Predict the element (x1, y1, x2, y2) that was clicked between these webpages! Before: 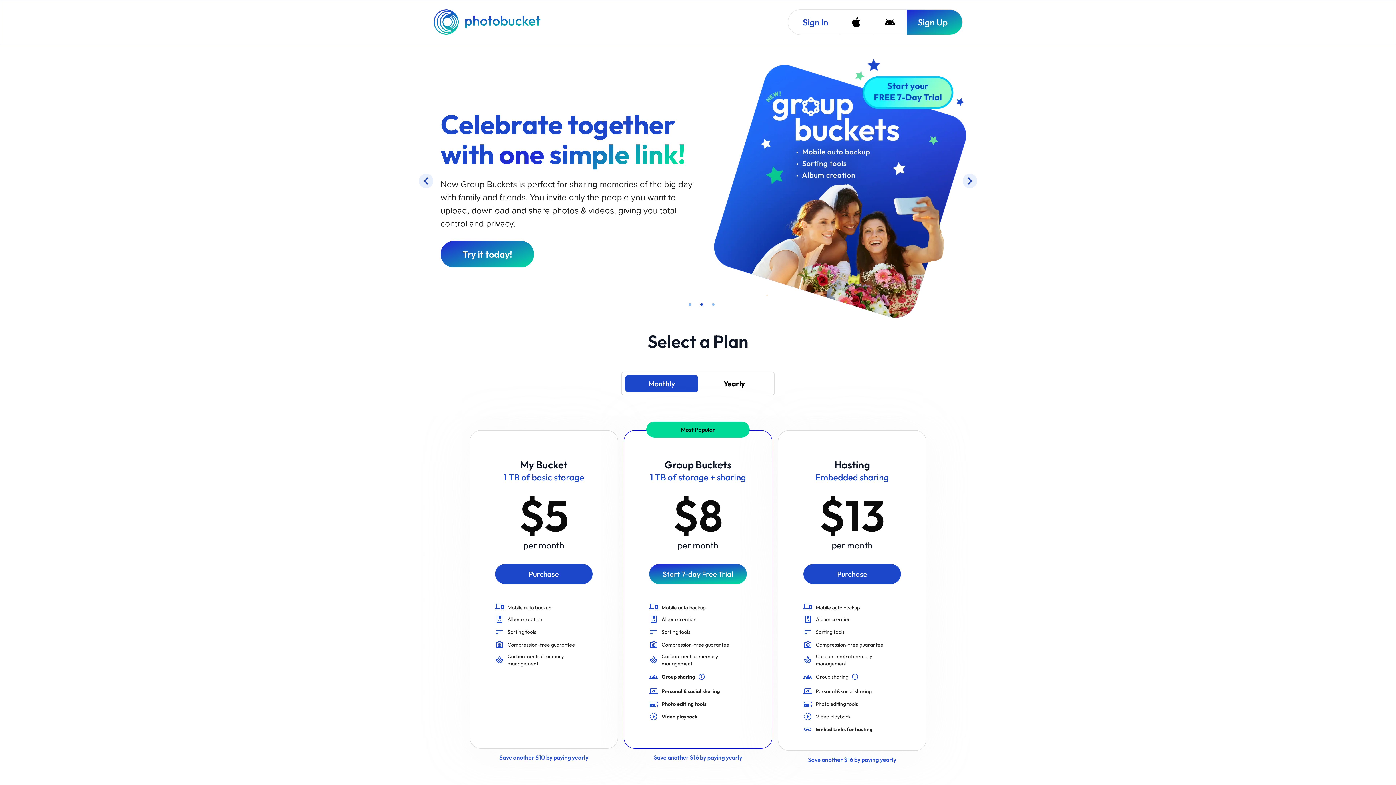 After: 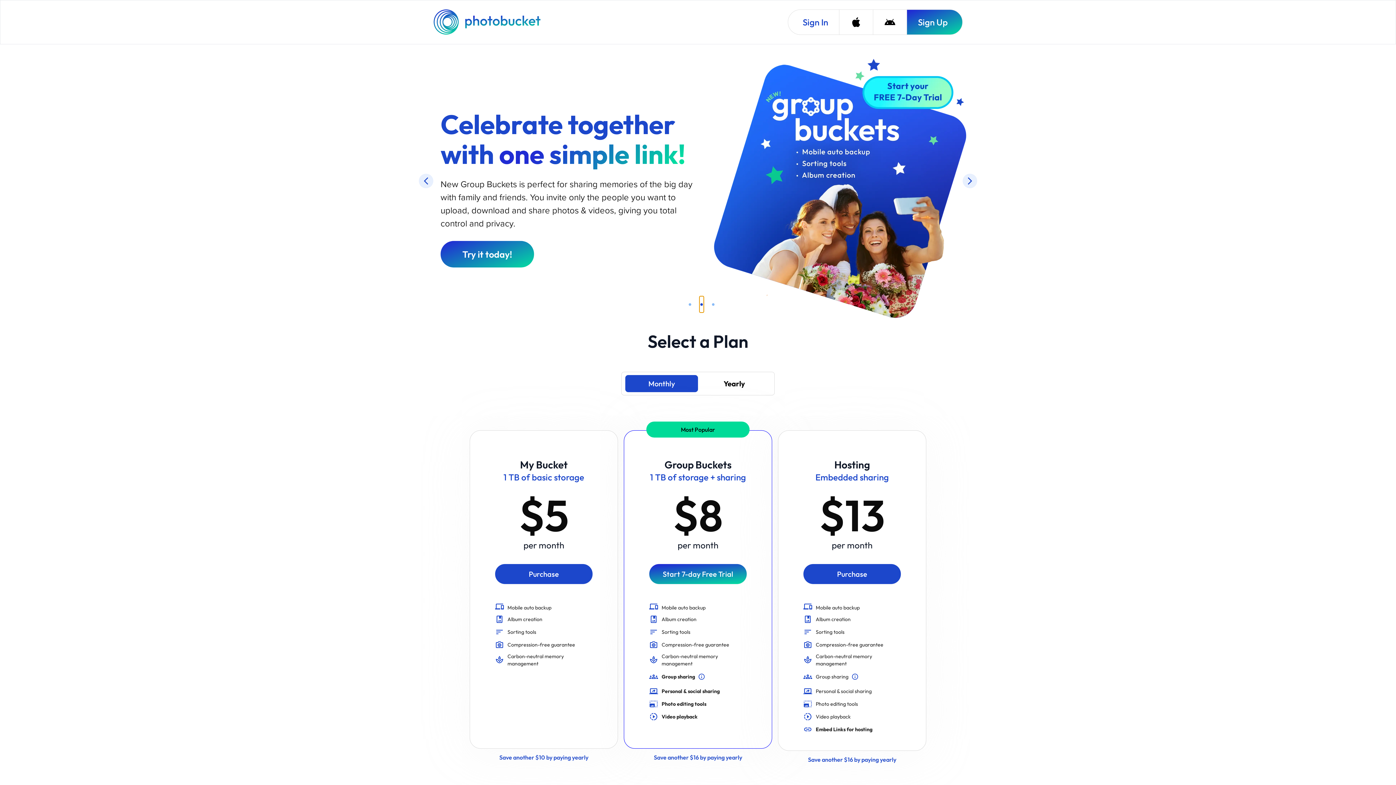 Action: label: slide item 2 bbox: (699, 195, 704, 211)